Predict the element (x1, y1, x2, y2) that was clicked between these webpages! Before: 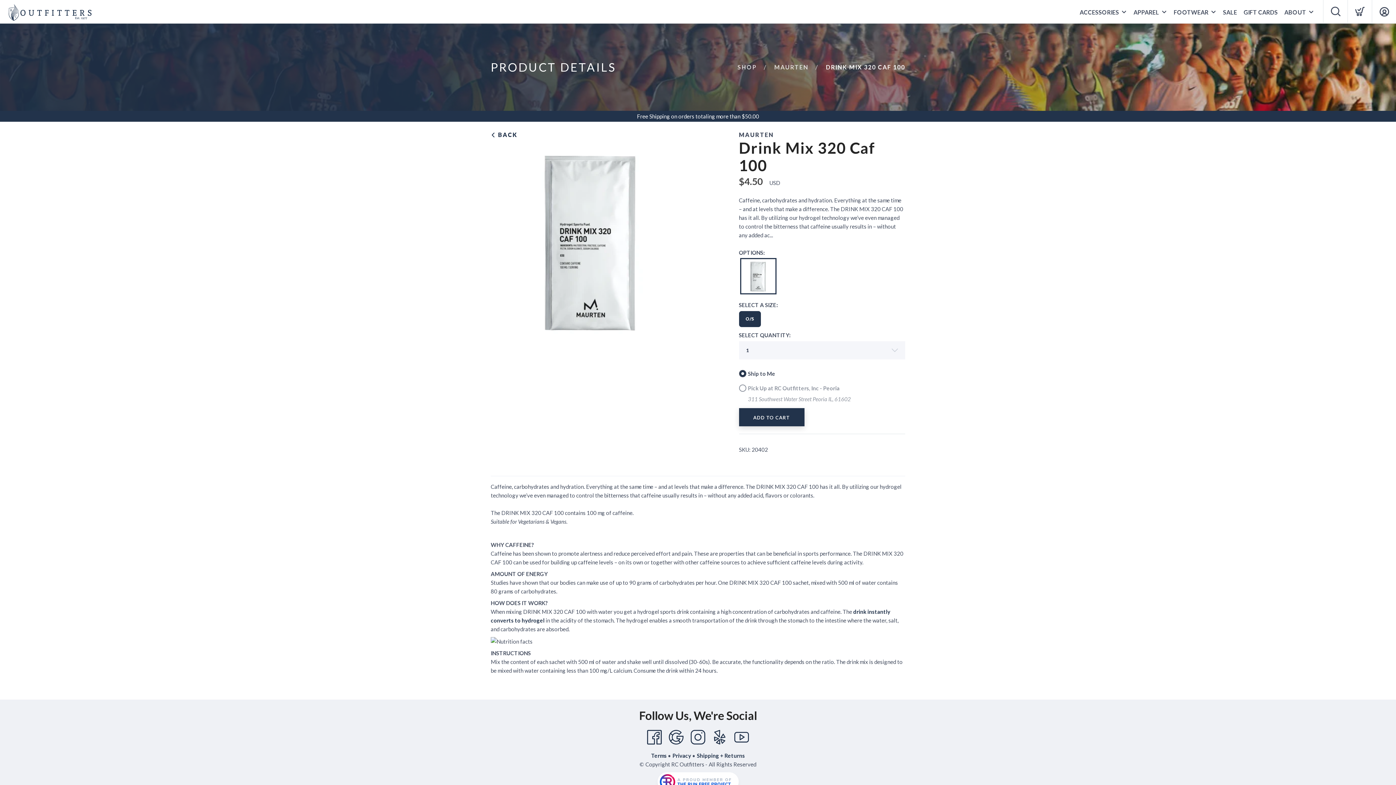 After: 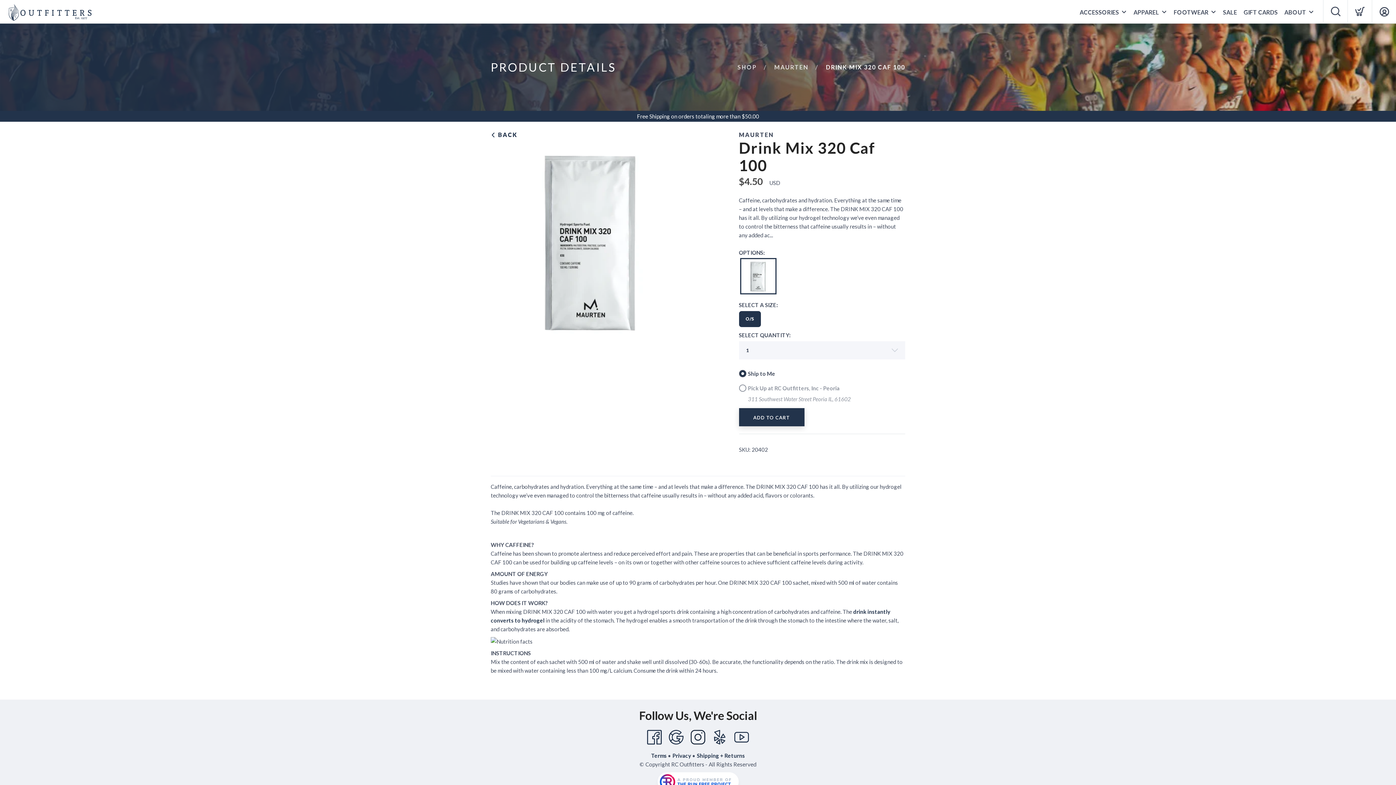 Action: bbox: (687, 726, 709, 748) label: Instagram